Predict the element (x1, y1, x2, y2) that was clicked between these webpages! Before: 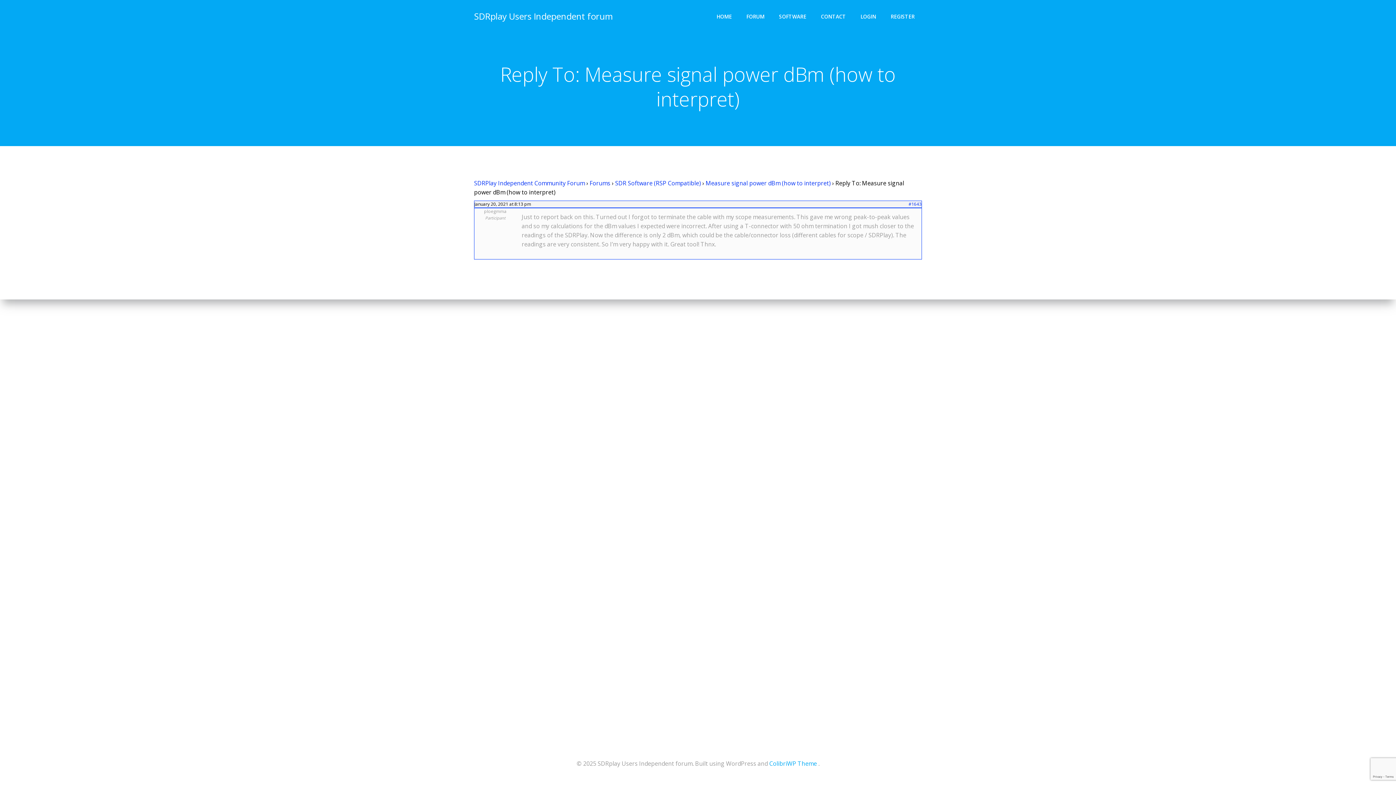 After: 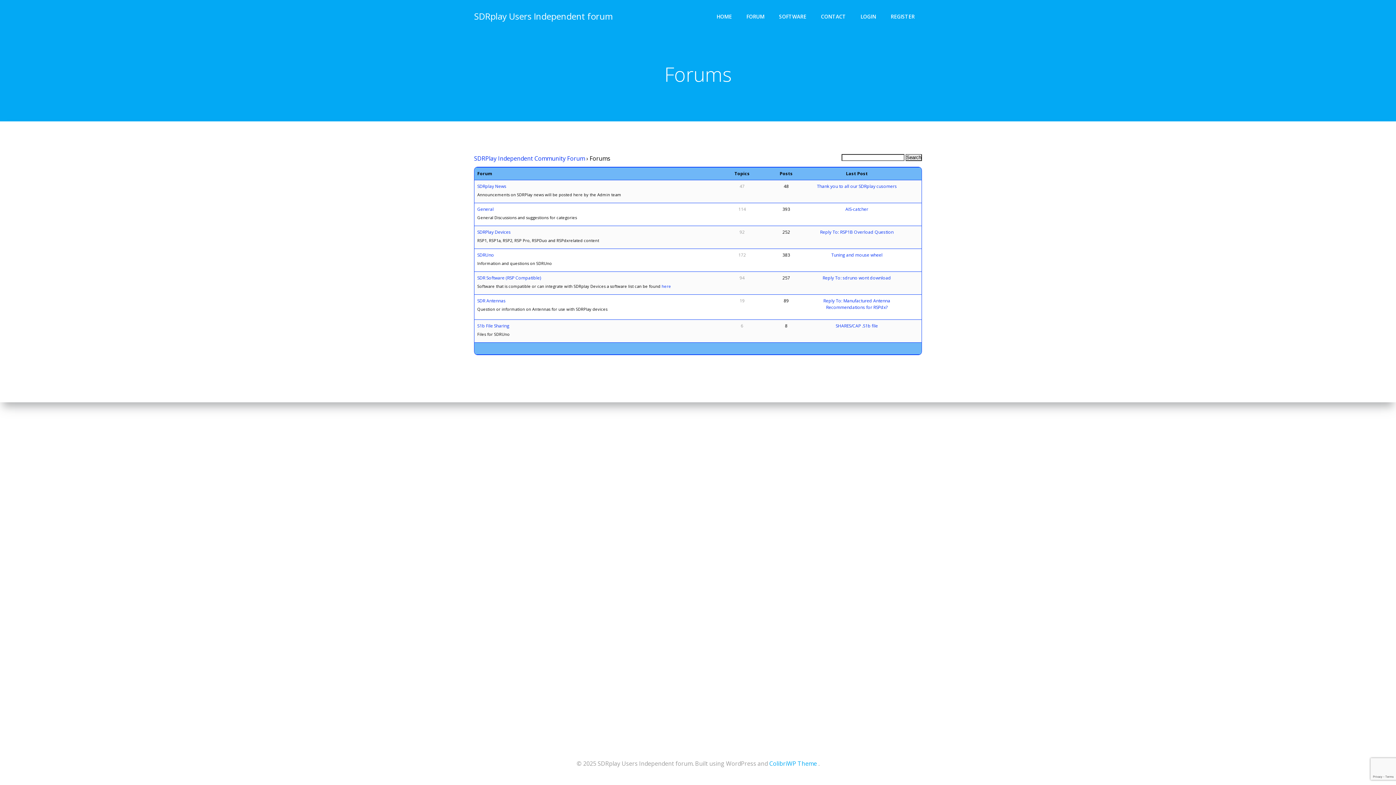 Action: label: Forums bbox: (589, 179, 610, 187)